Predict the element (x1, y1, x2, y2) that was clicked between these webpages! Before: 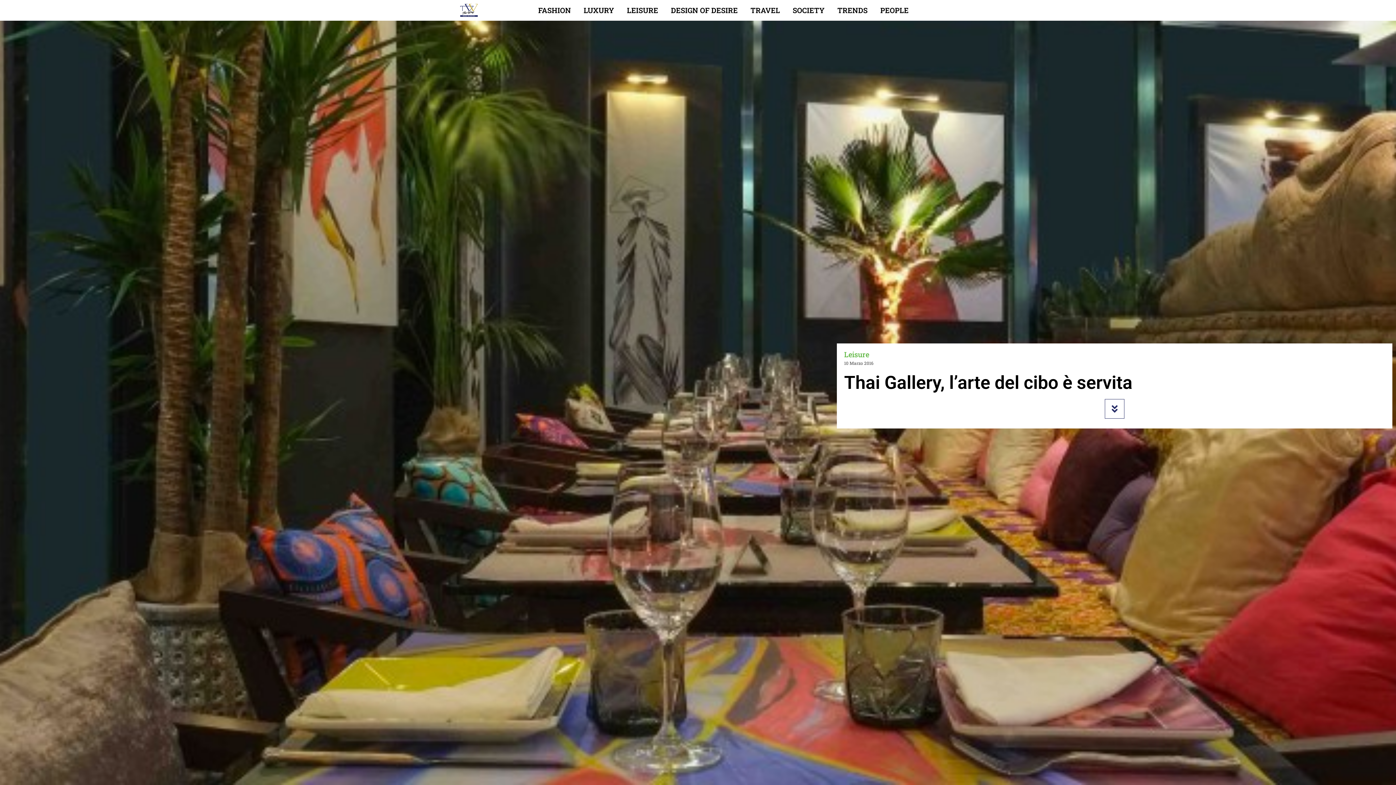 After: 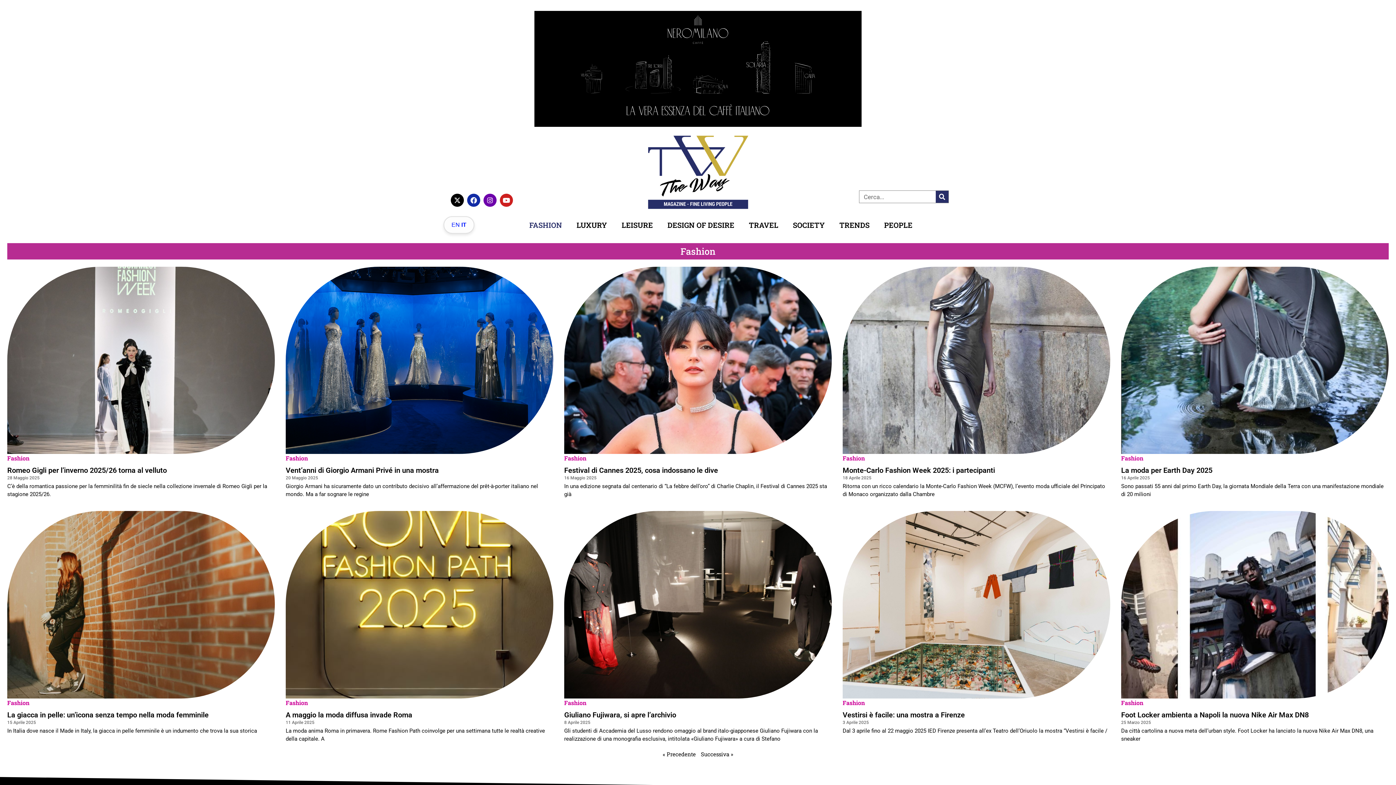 Action: bbox: (532, 1, 576, 18) label: FASHION